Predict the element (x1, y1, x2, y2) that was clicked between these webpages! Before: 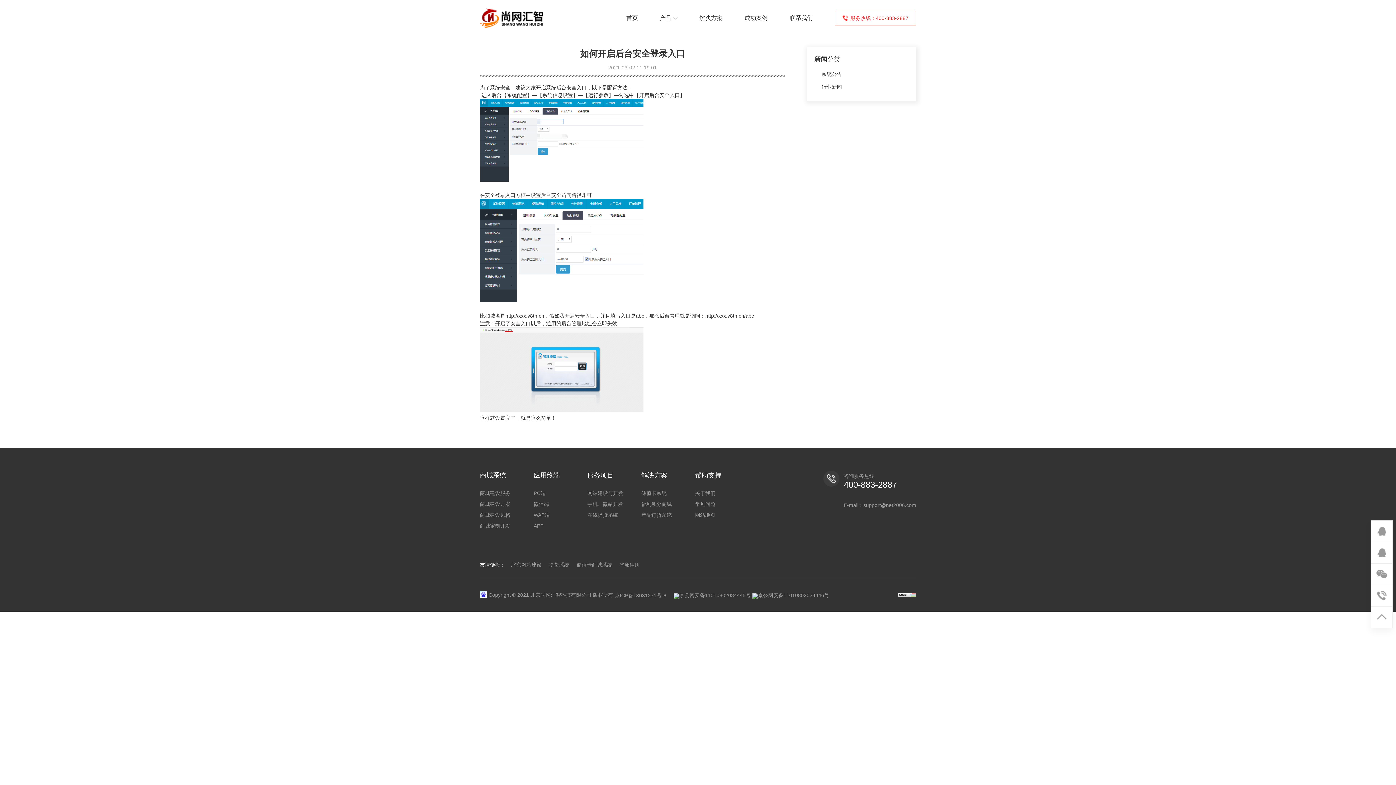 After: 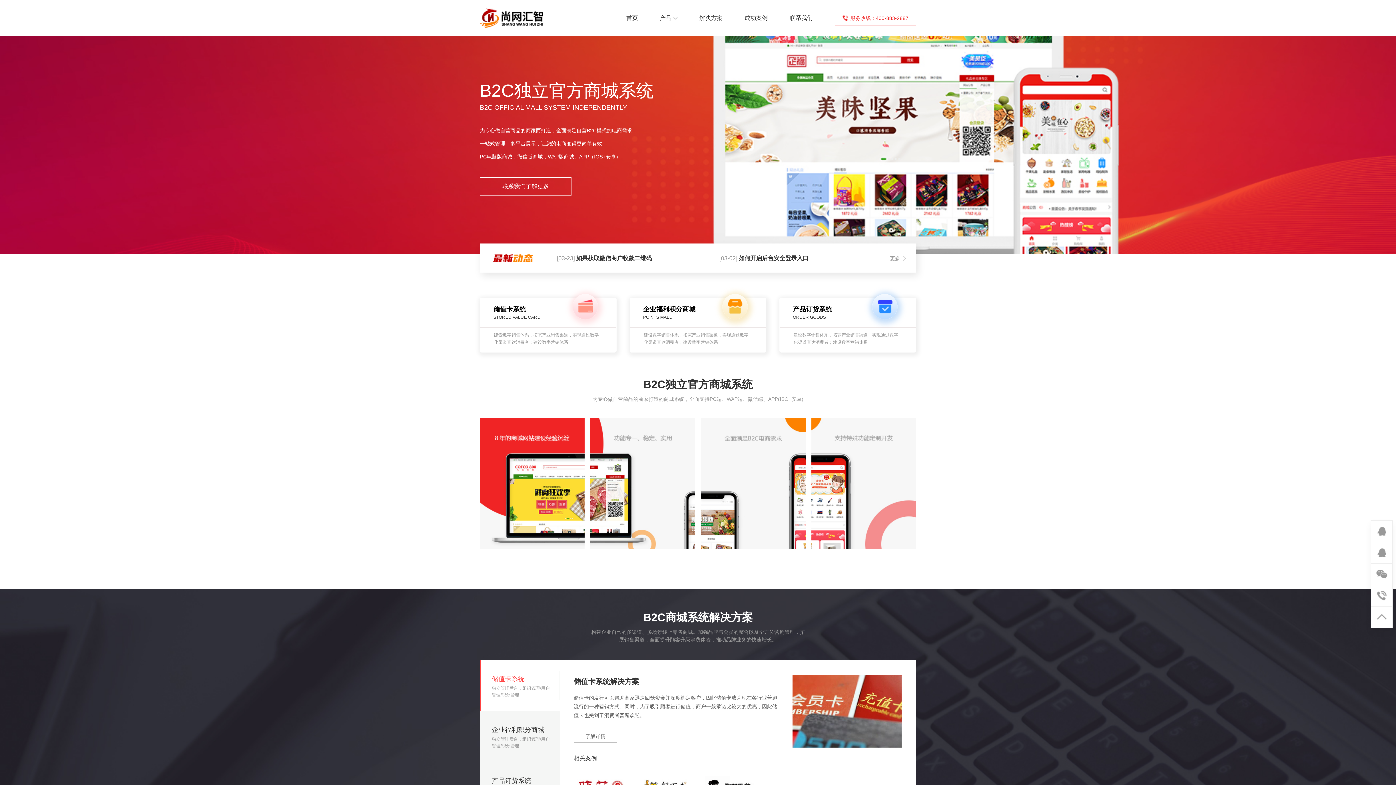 Action: label: 首页 bbox: (626, 0, 638, 36)